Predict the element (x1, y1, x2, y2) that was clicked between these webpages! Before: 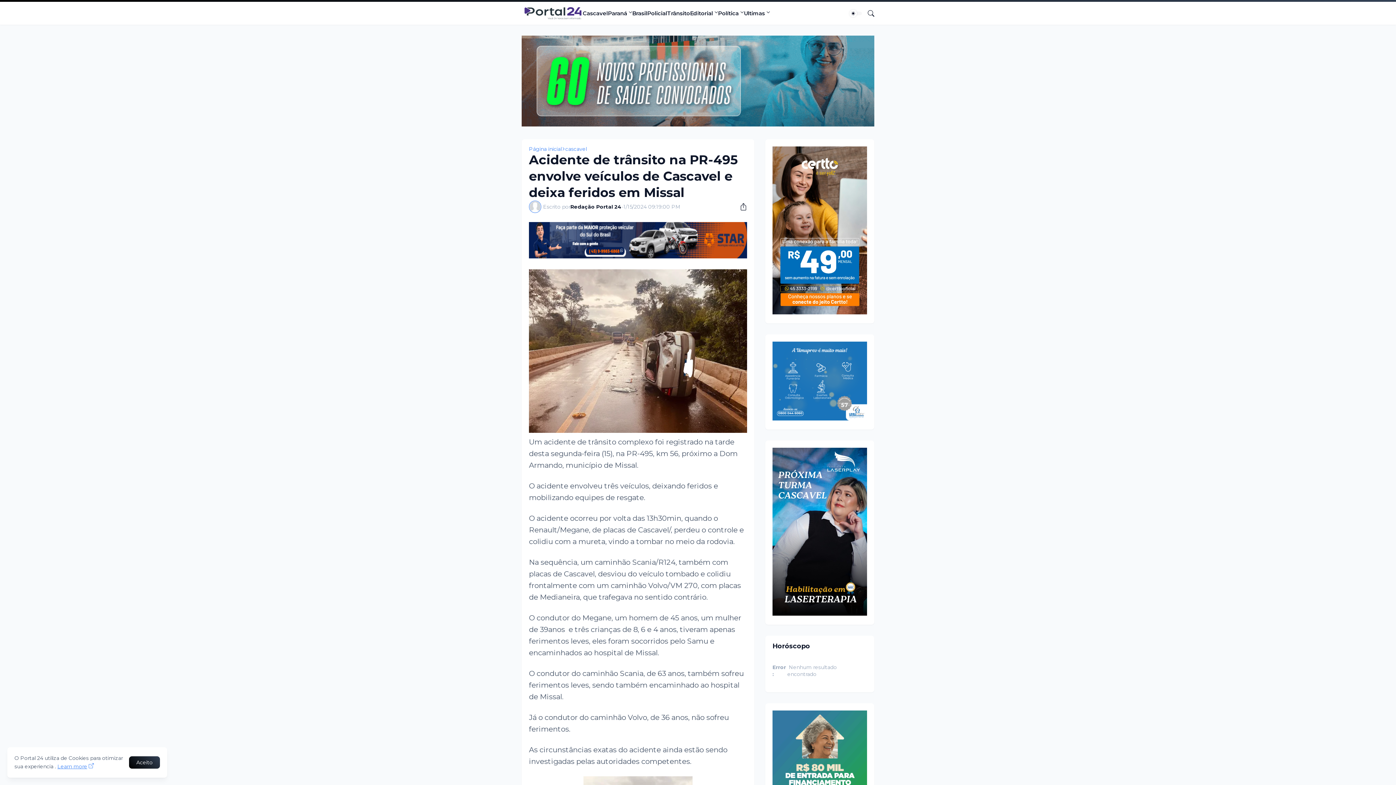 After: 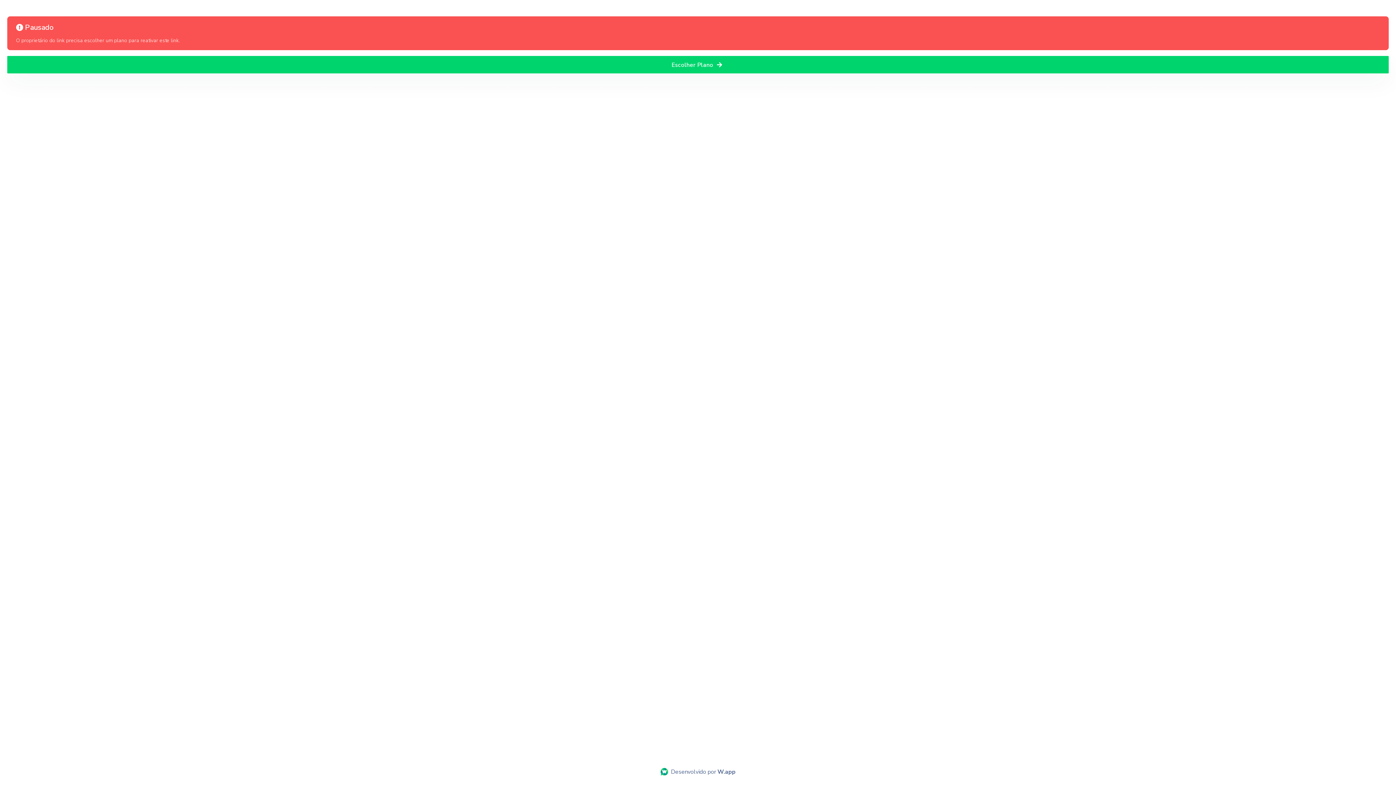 Action: bbox: (772, 309, 867, 316)